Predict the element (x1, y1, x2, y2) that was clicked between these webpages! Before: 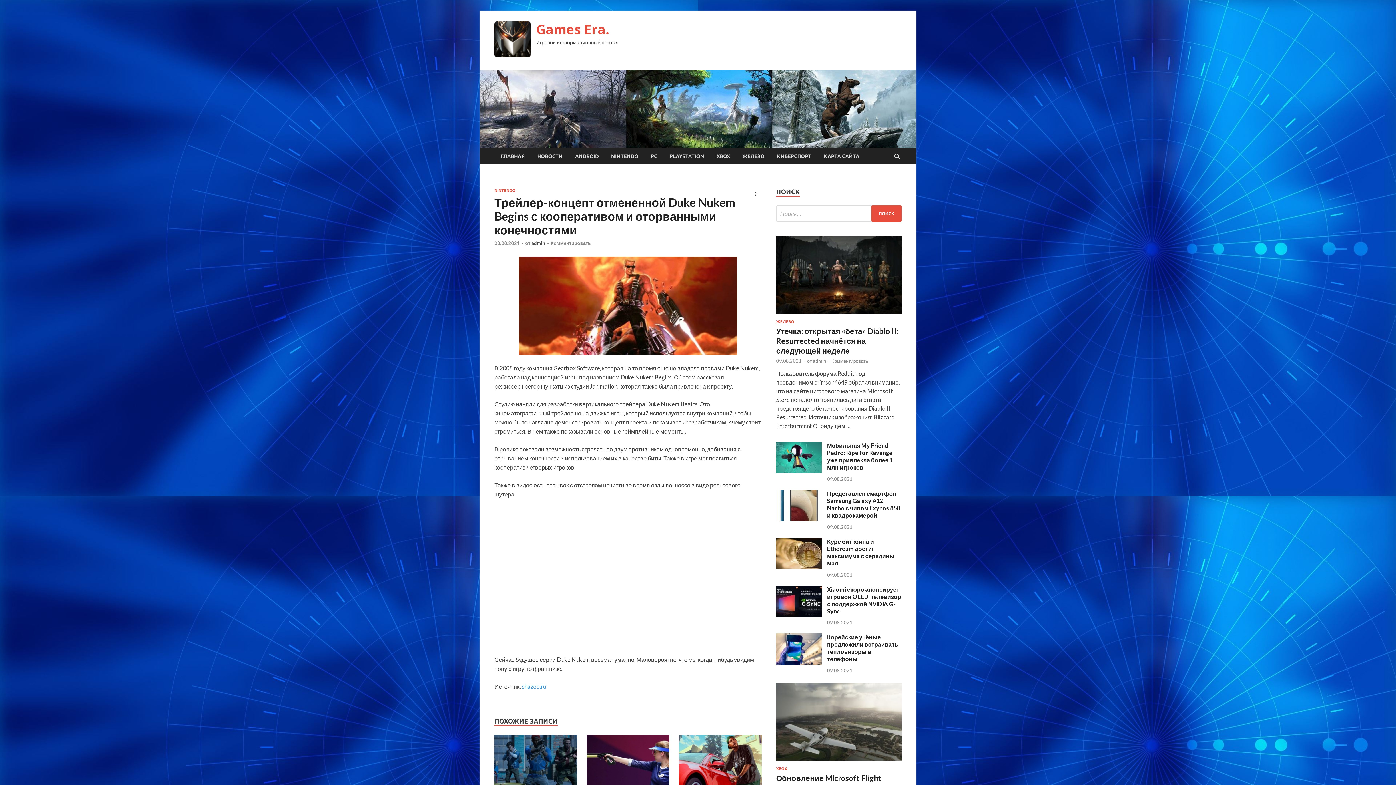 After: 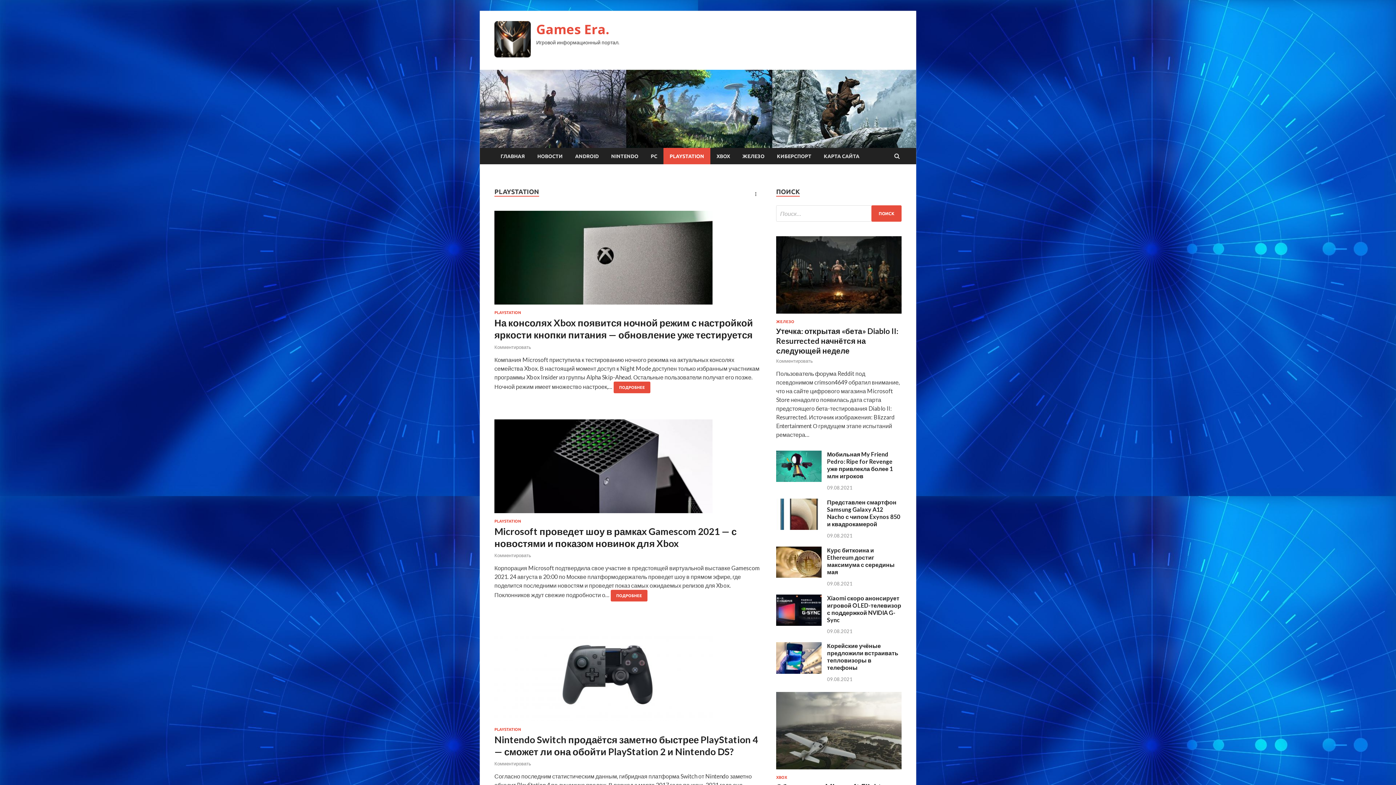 Action: label: PLAYSTATION bbox: (663, 148, 710, 164)